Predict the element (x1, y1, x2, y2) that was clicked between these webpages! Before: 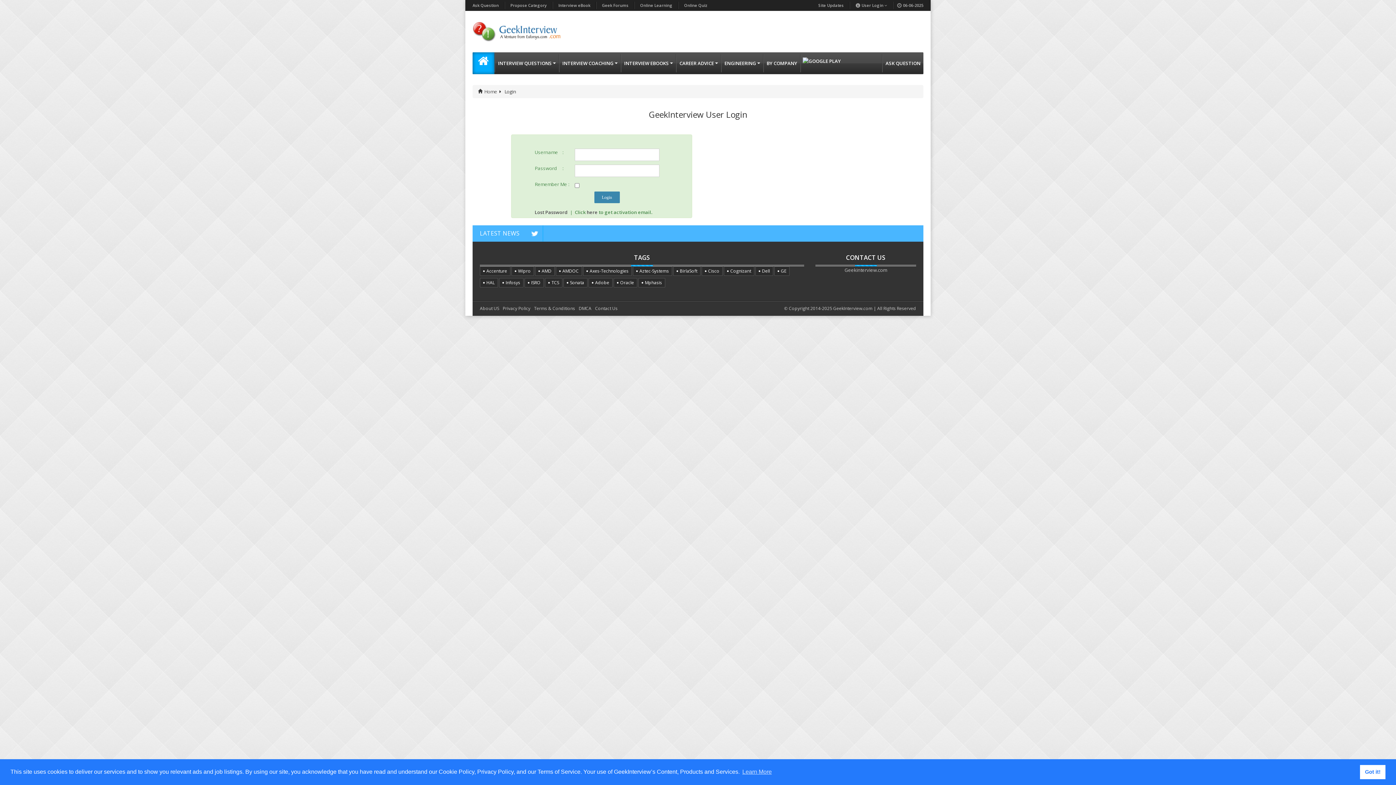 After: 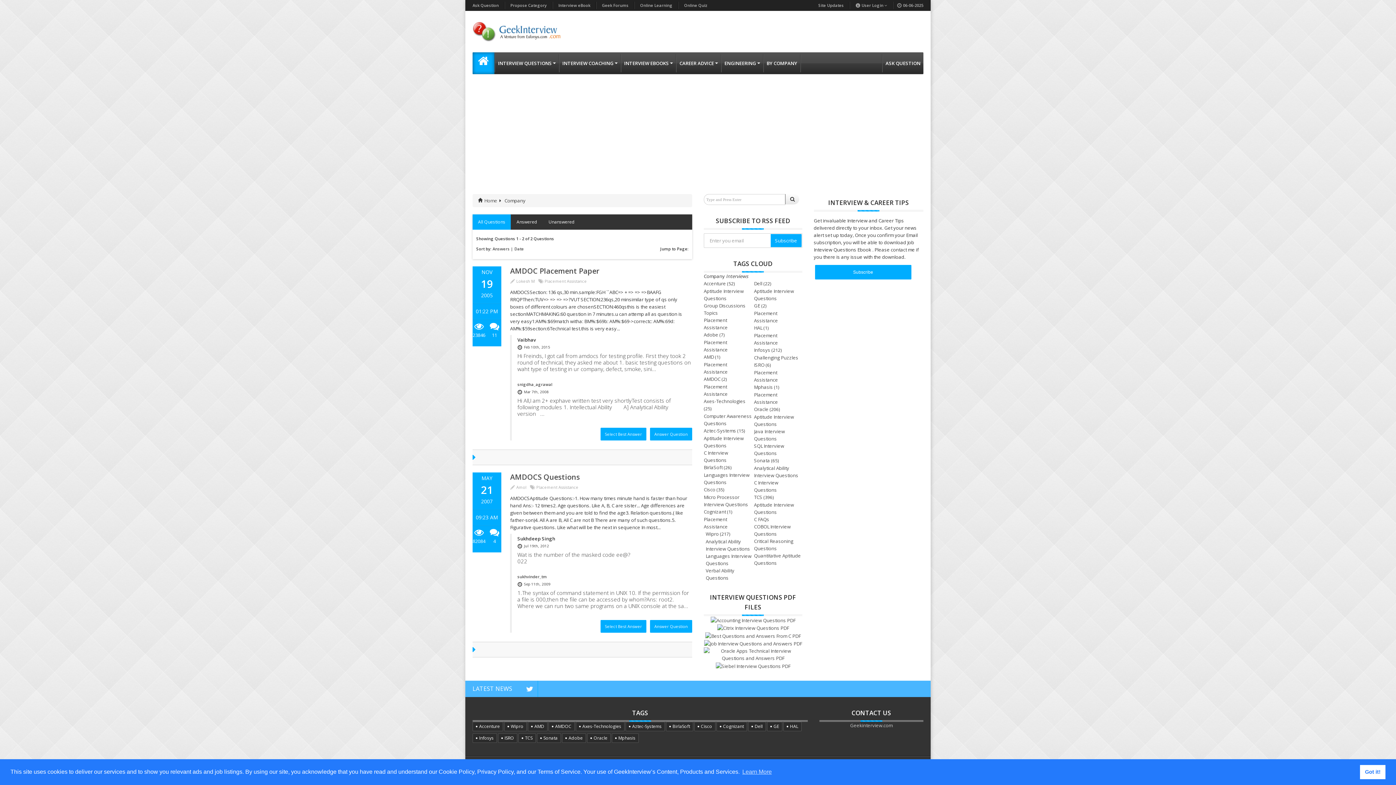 Action: label: AMDOC bbox: (556, 266, 582, 276)